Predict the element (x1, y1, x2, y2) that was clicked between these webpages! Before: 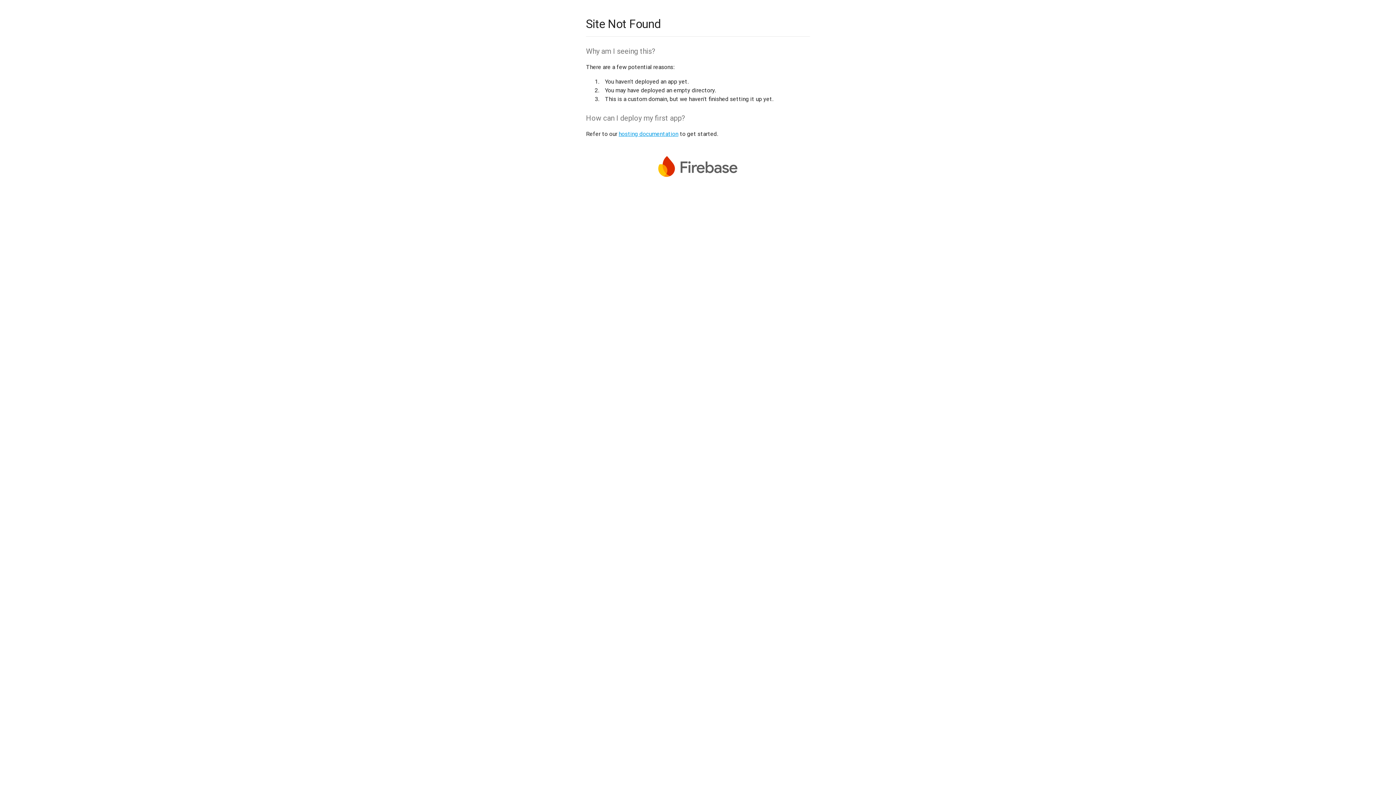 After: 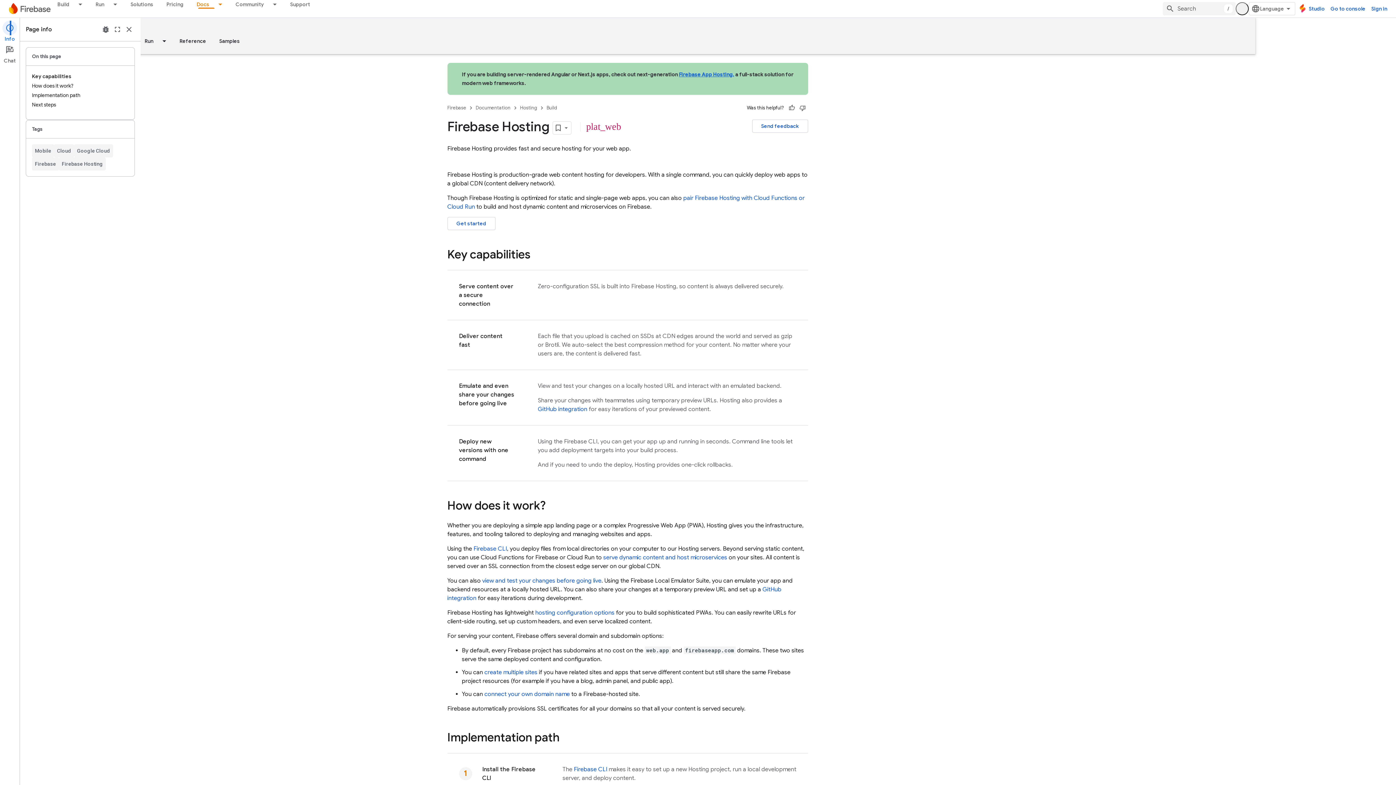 Action: bbox: (618, 130, 678, 137) label: hosting documentation